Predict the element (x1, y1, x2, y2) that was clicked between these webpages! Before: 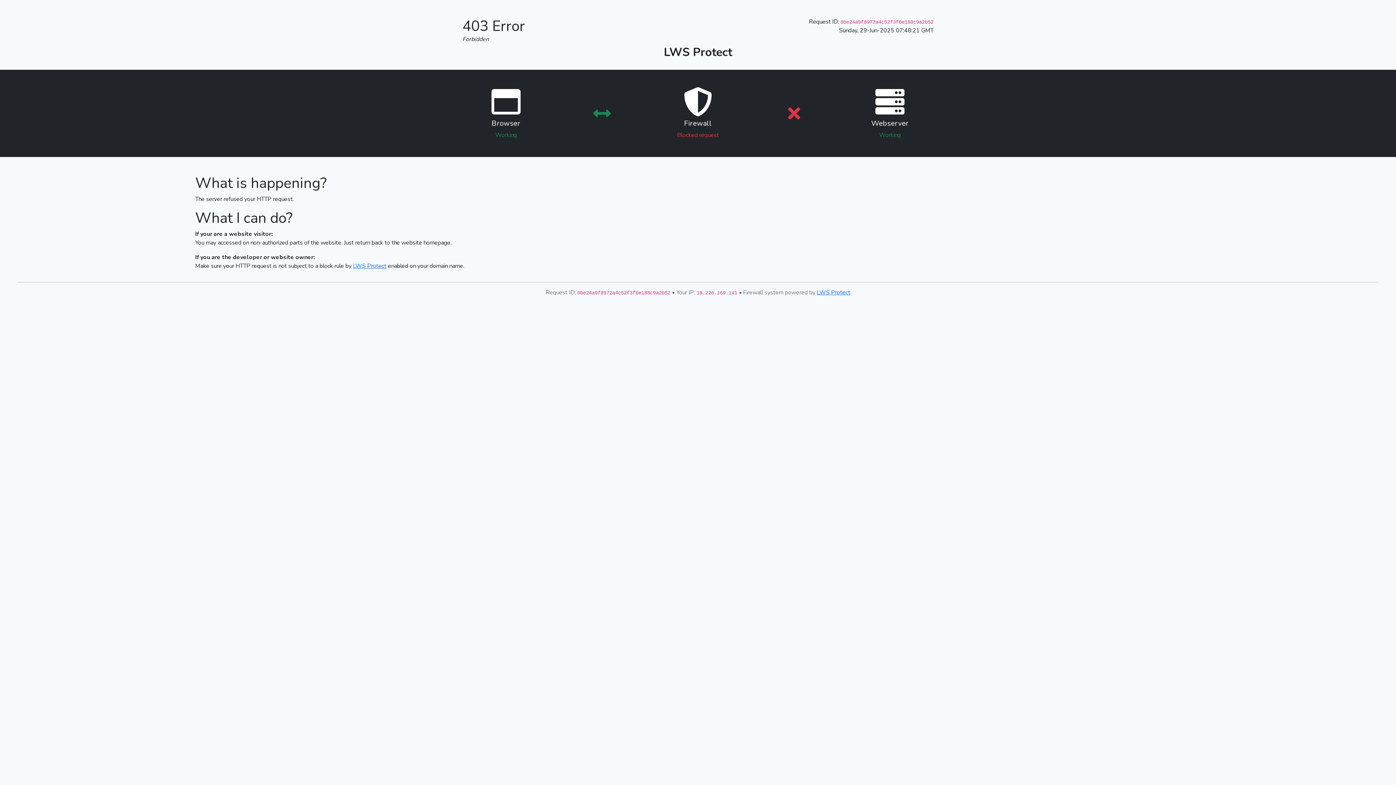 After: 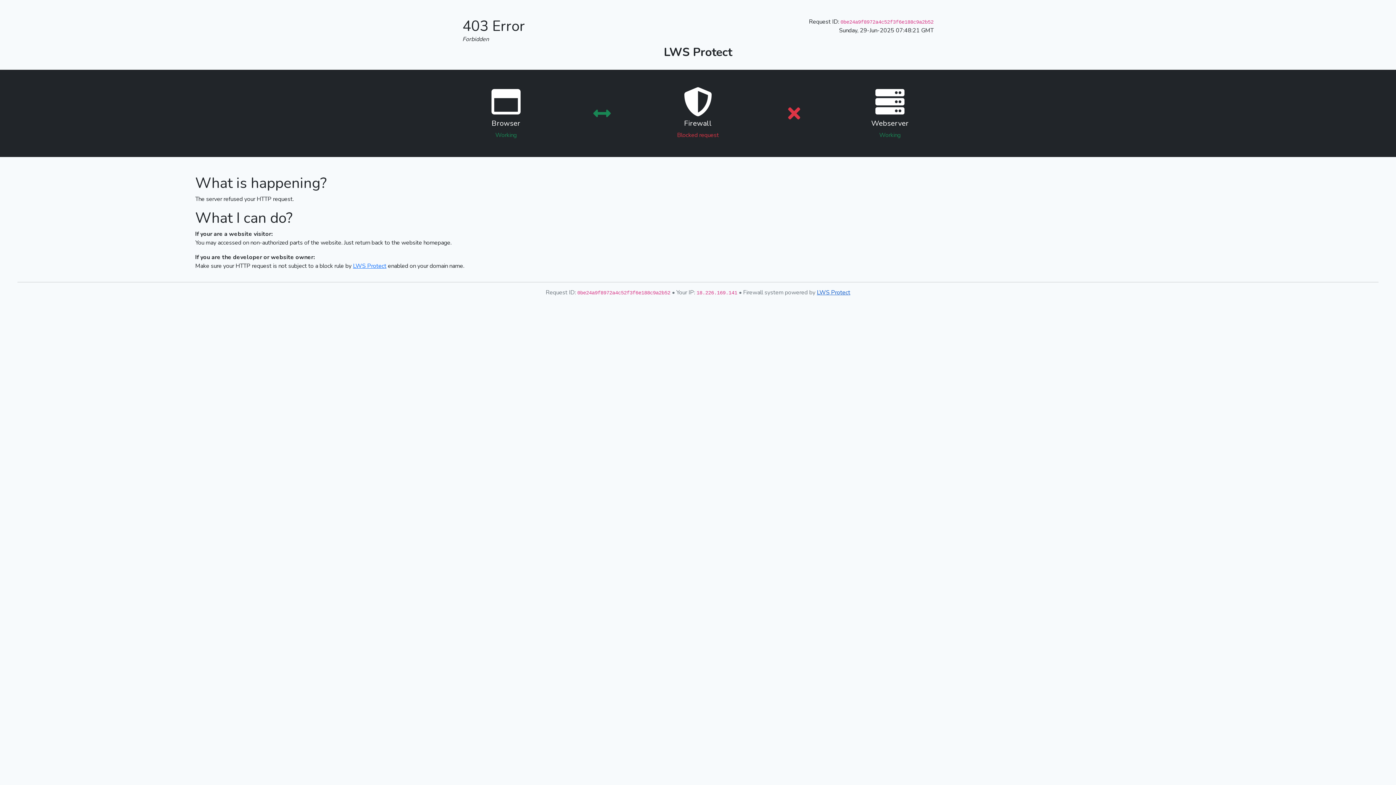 Action: label: LWS Protect bbox: (817, 288, 850, 296)